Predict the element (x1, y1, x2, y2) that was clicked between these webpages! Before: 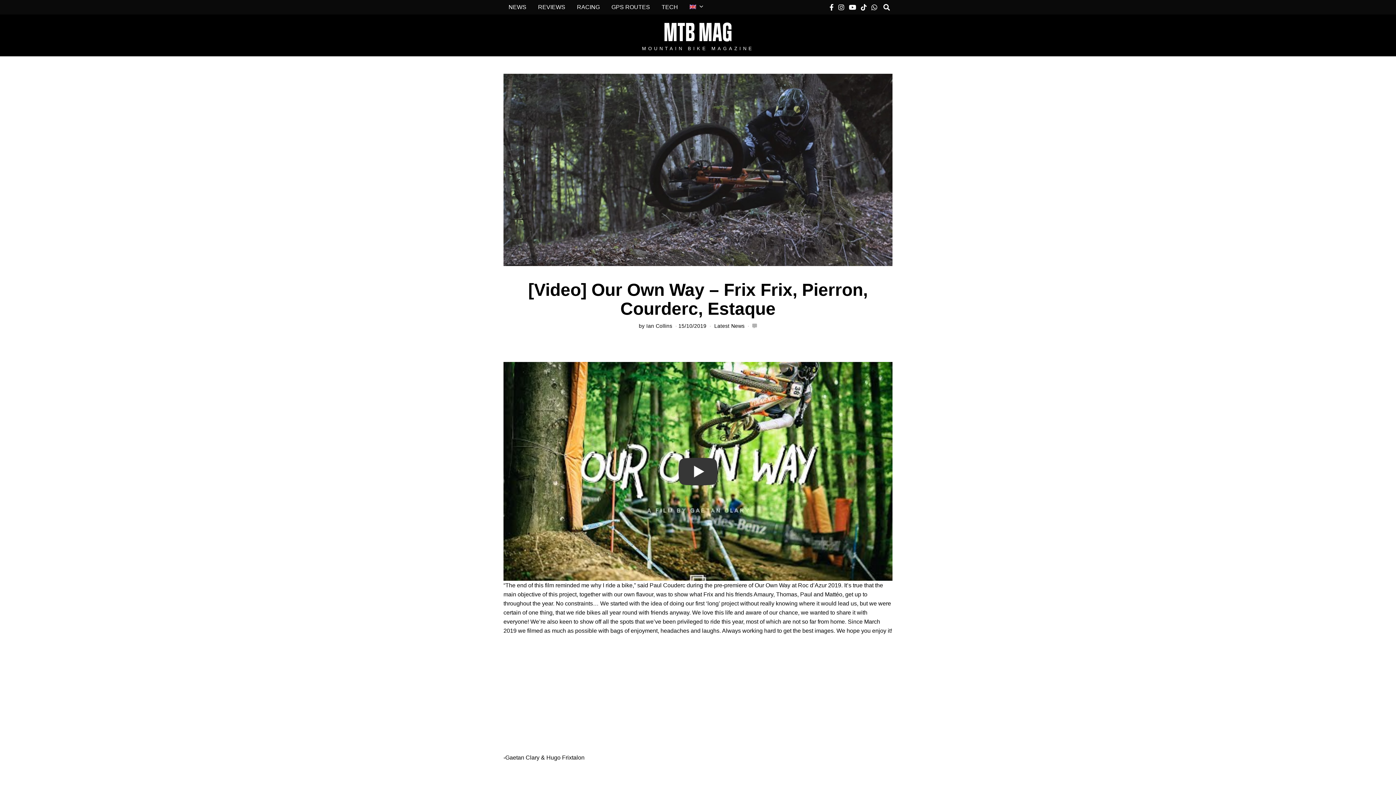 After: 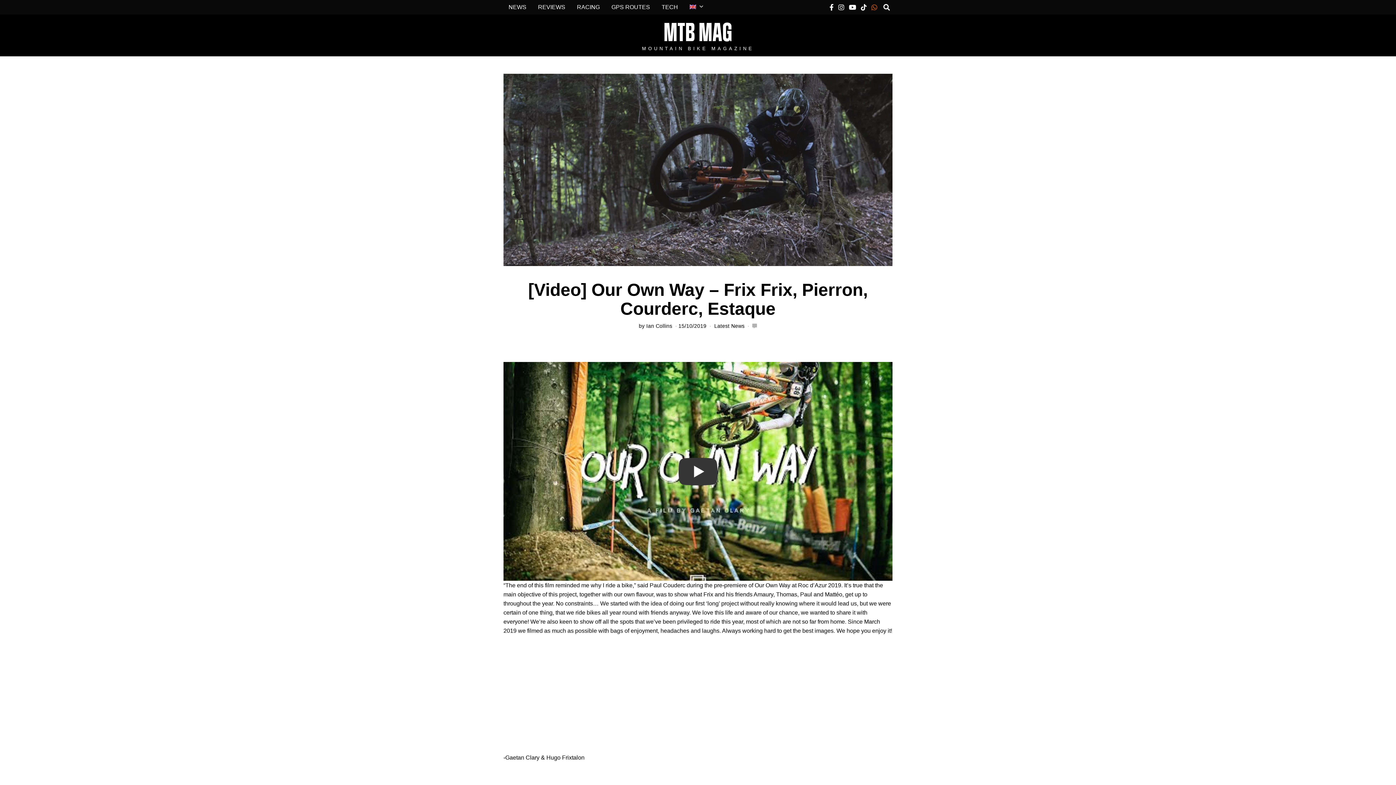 Action: bbox: (869, 2, 879, 11)